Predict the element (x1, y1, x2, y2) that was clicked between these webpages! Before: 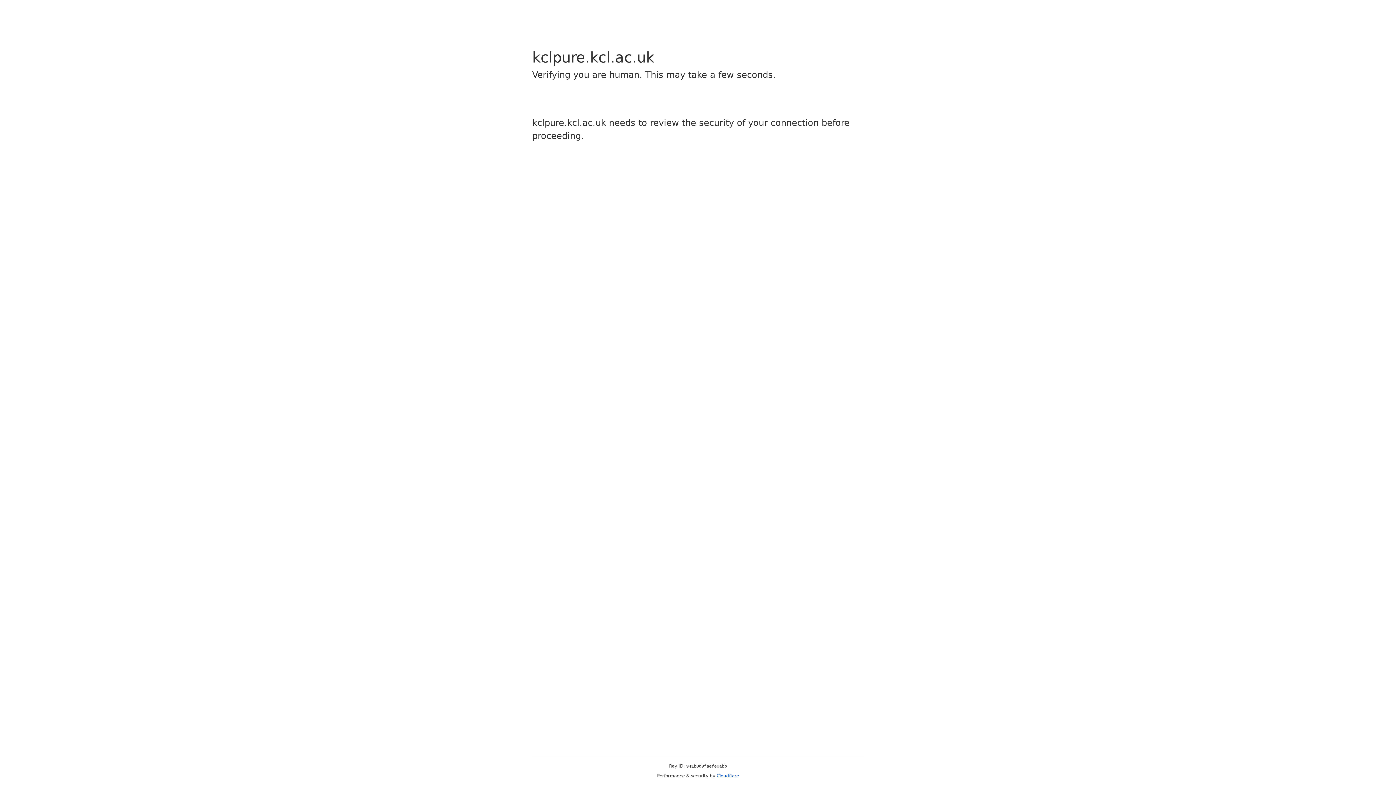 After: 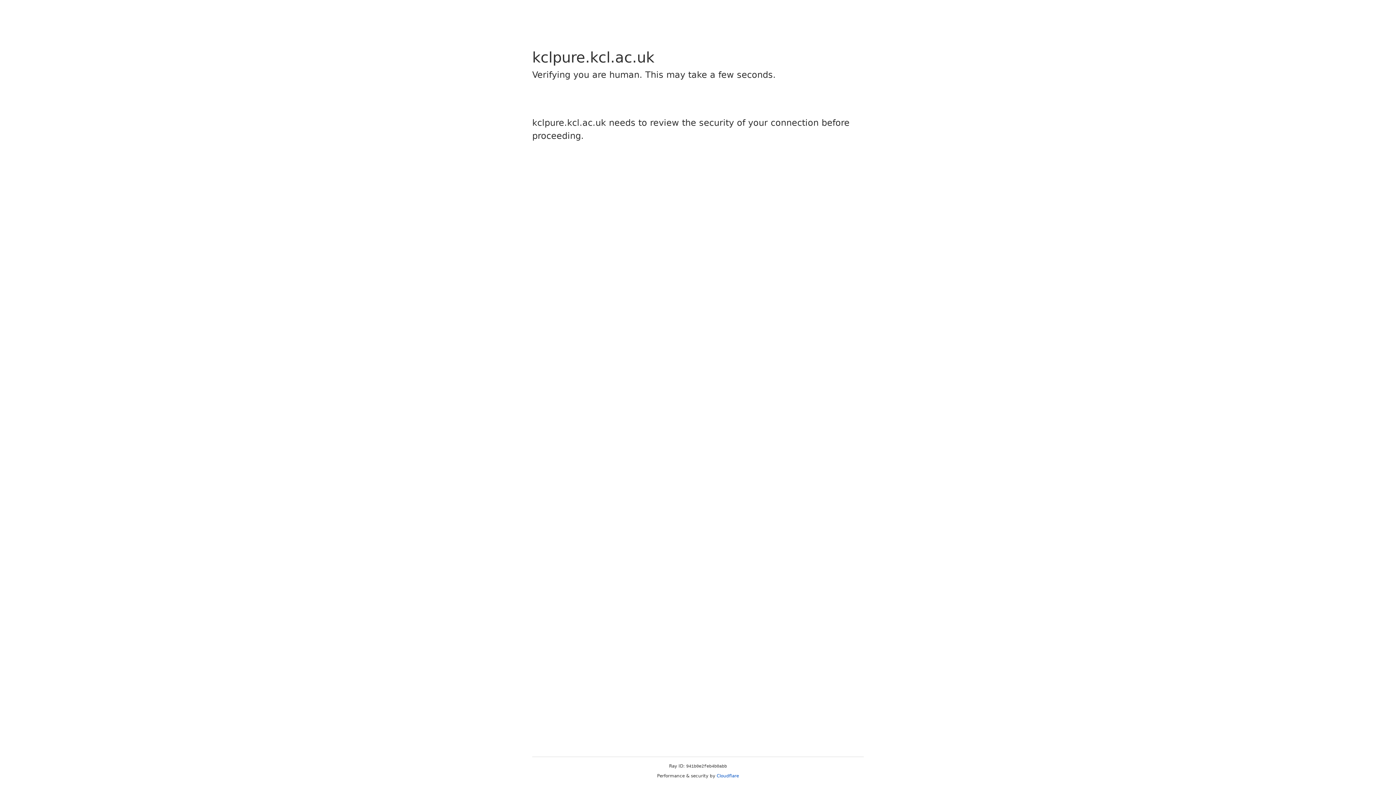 Action: label: Cloudflare bbox: (716, 773, 739, 778)